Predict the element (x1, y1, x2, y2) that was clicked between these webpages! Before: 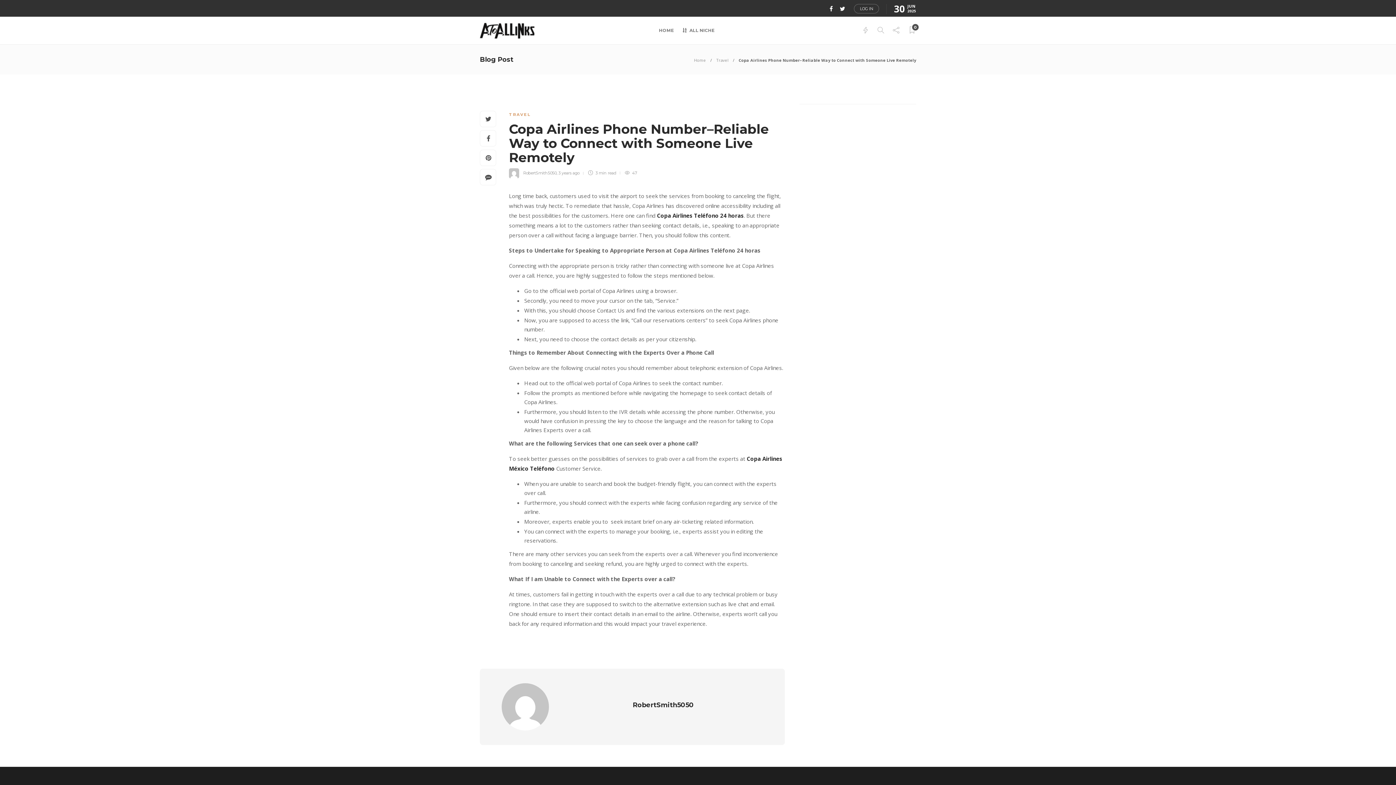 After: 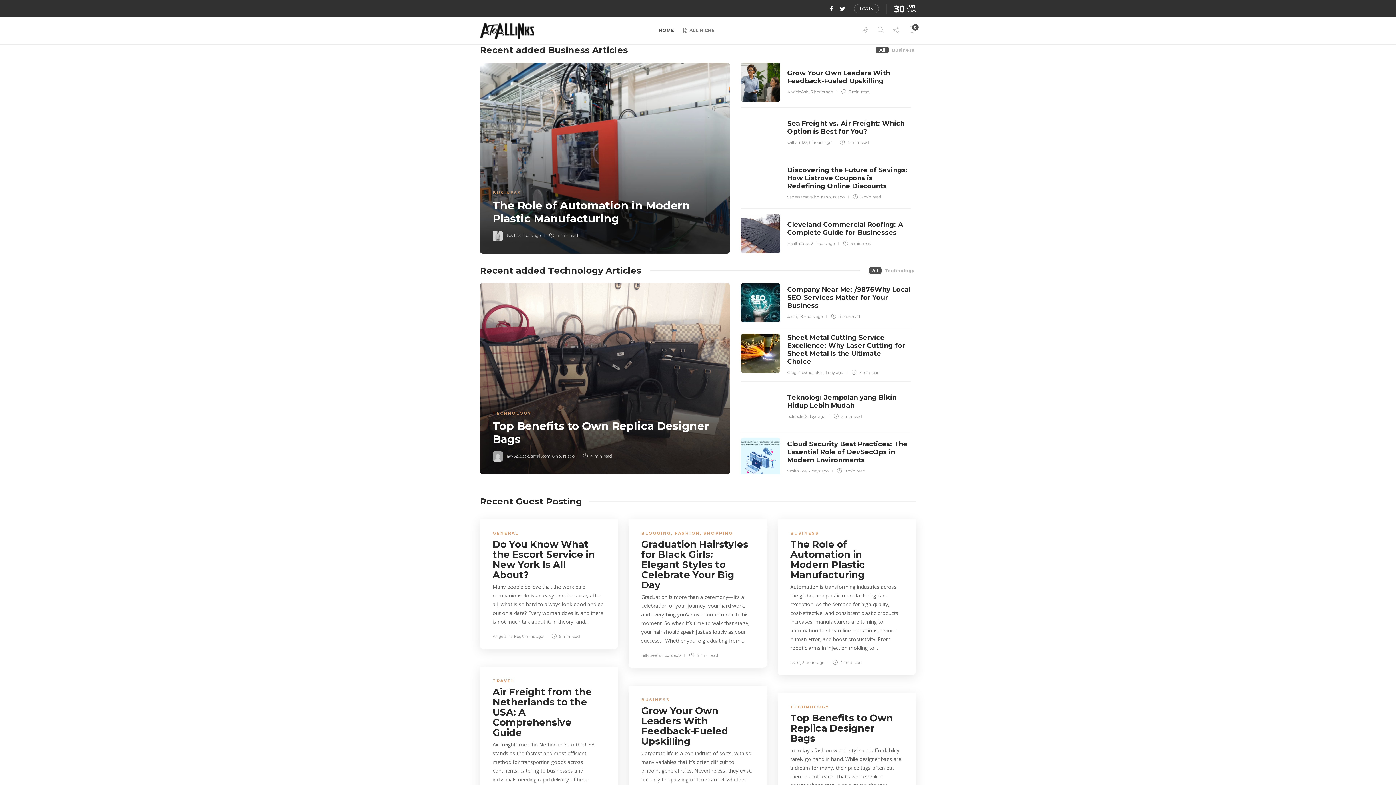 Action: label: RobertSmith5050 bbox: (523, 170, 556, 175)